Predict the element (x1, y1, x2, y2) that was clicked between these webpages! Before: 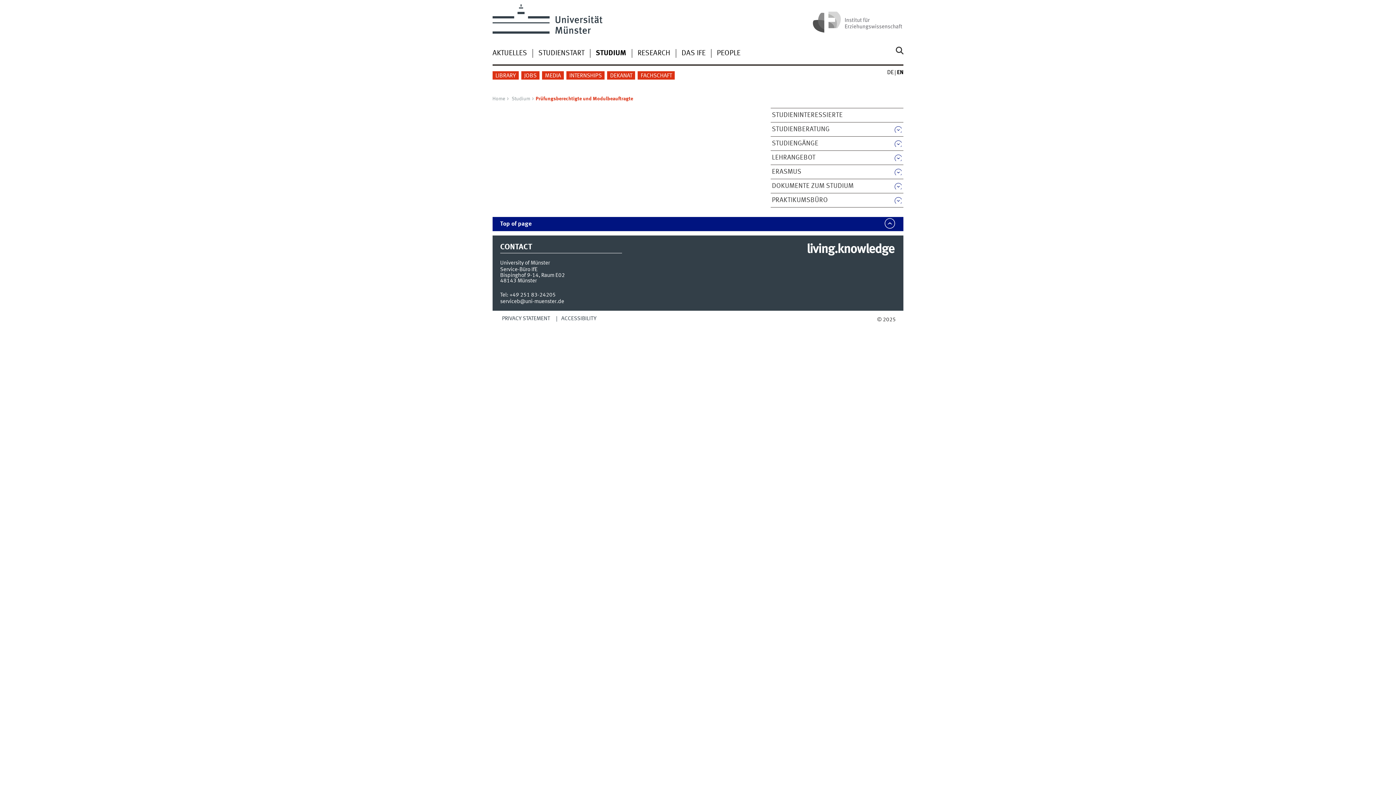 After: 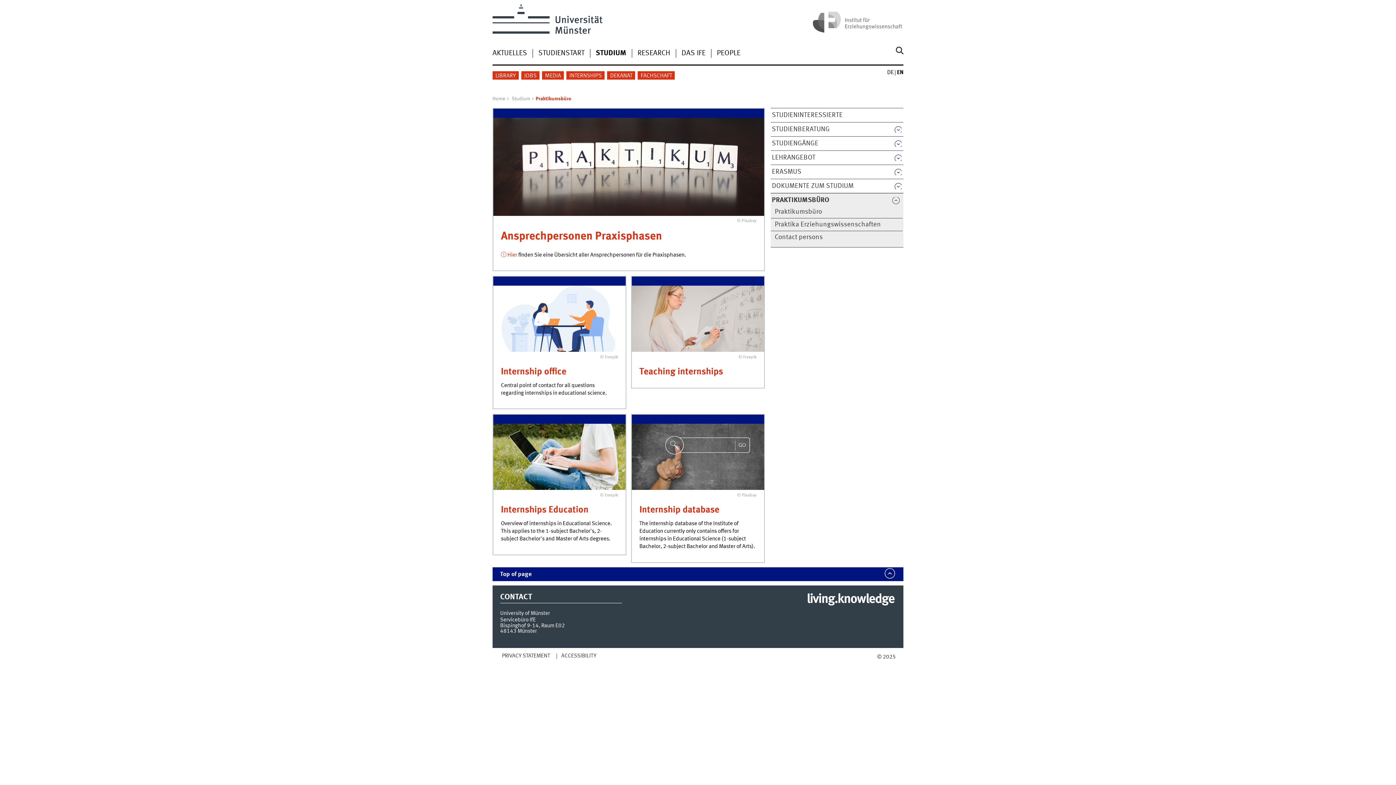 Action: label: PRAKTIKUMSBÜRO bbox: (772, 197, 890, 203)